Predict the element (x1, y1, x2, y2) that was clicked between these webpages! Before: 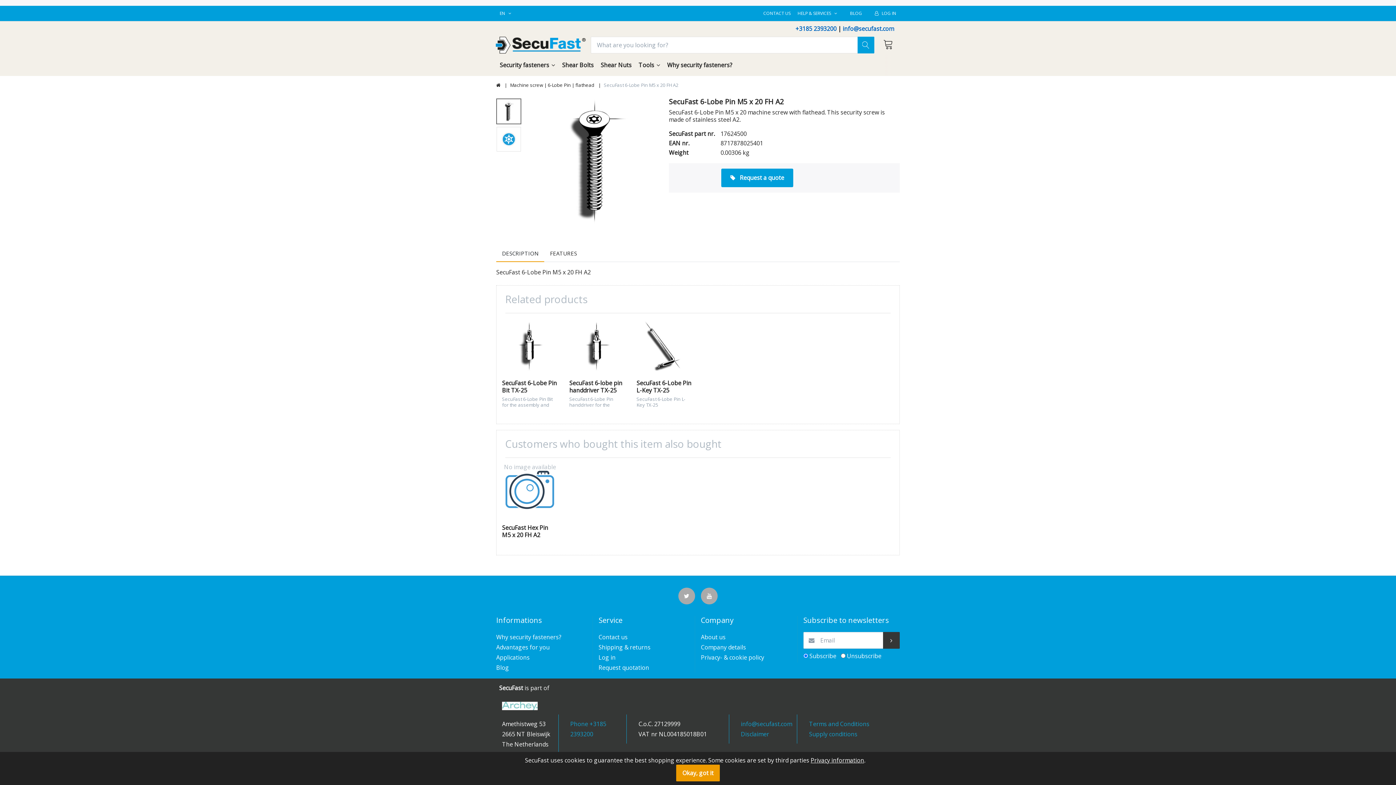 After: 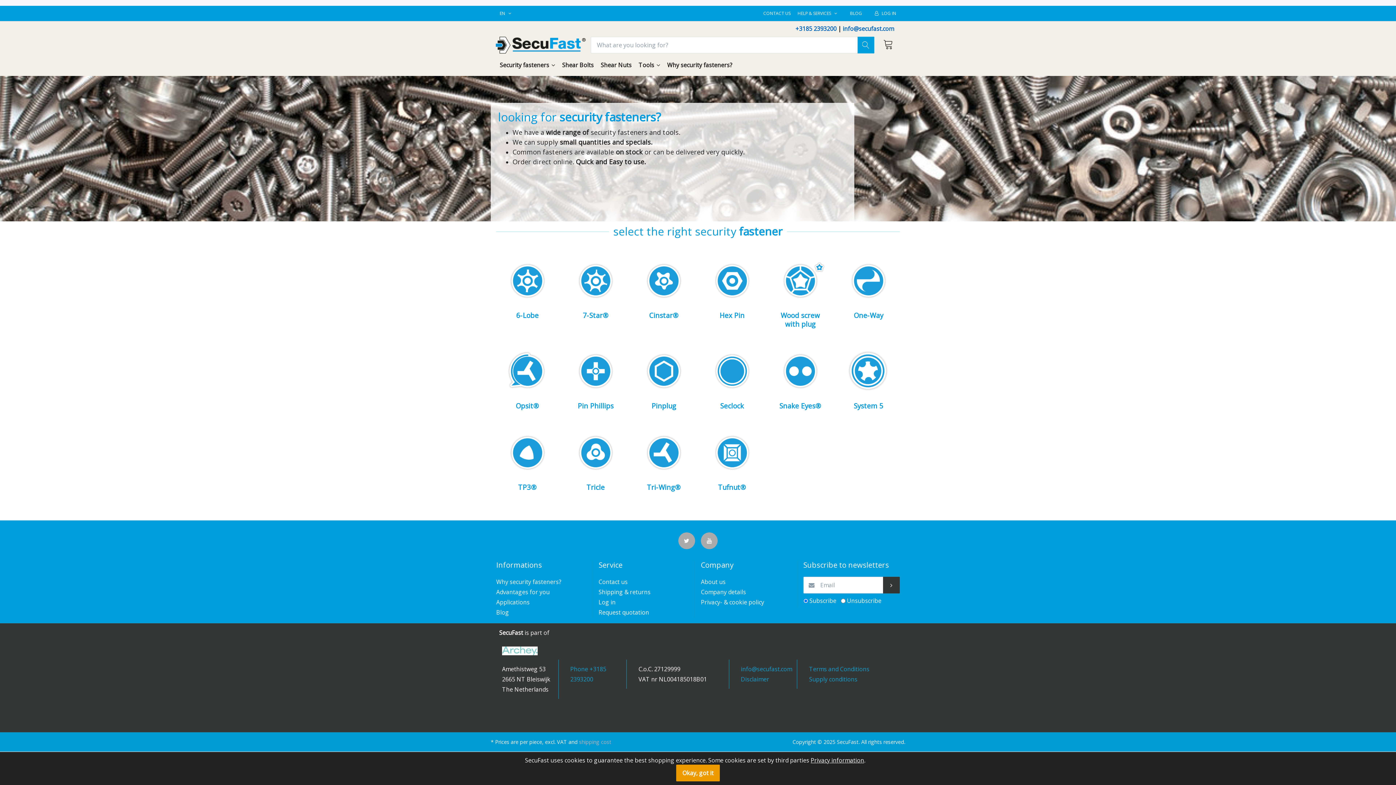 Action: bbox: (495, 36, 586, 54)